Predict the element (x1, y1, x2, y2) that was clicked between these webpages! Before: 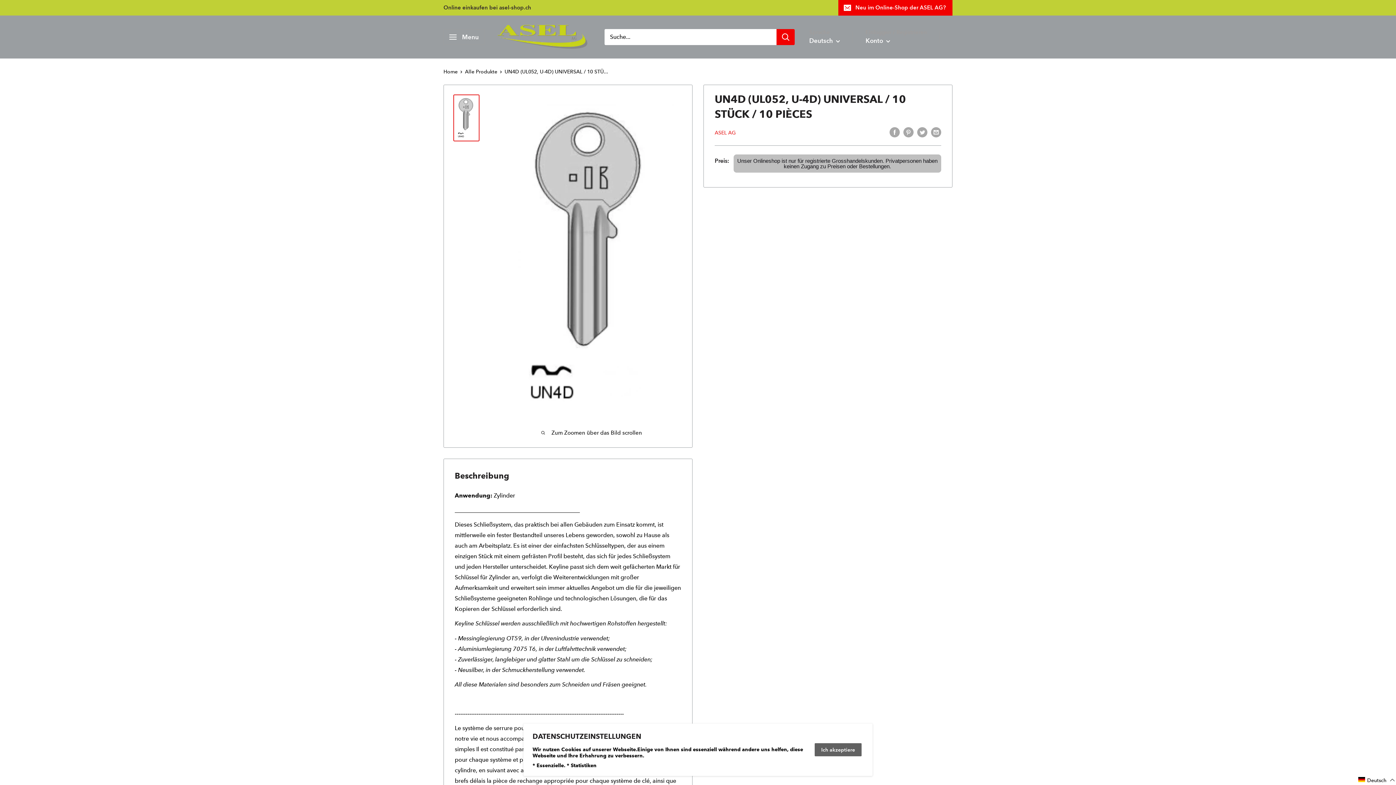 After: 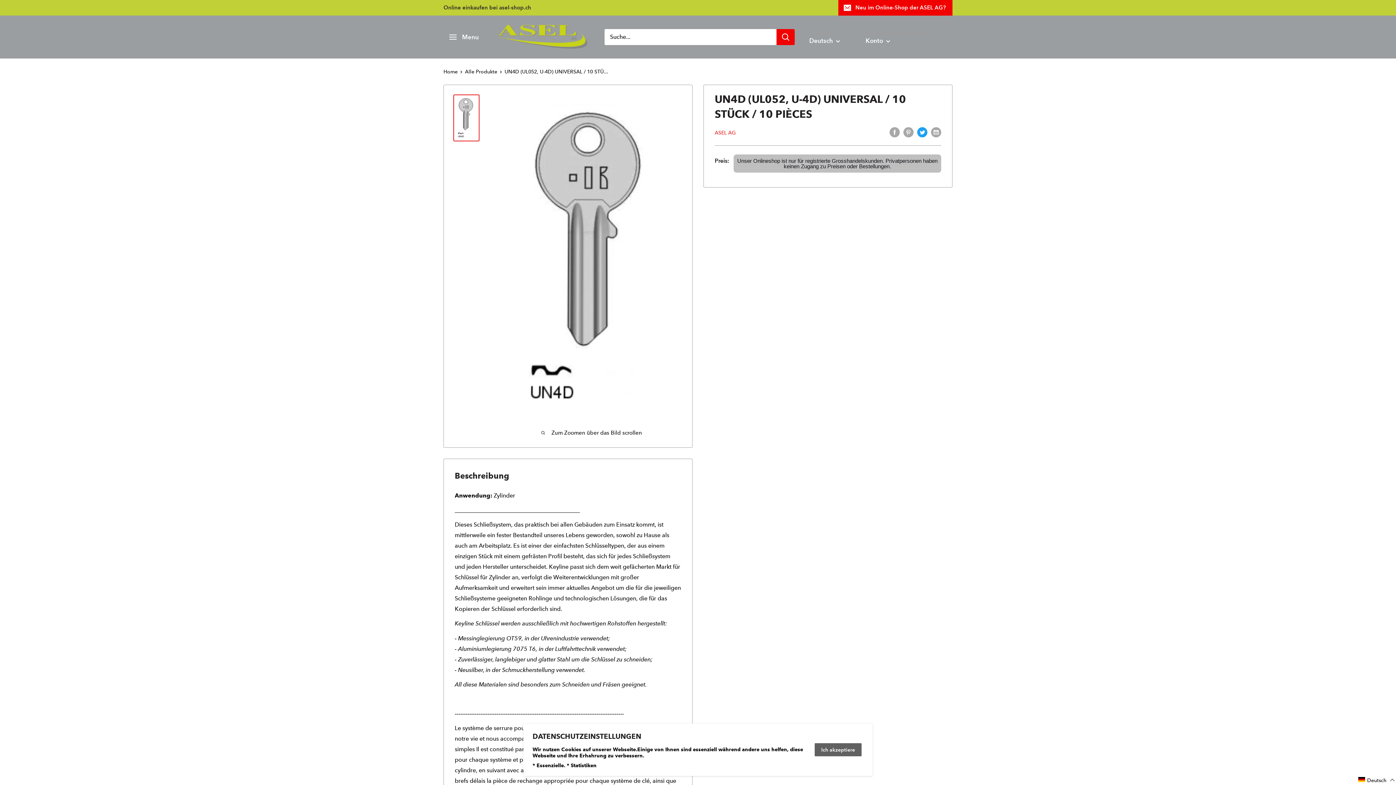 Action: bbox: (917, 126, 927, 137) label: Auf Twitter teilen